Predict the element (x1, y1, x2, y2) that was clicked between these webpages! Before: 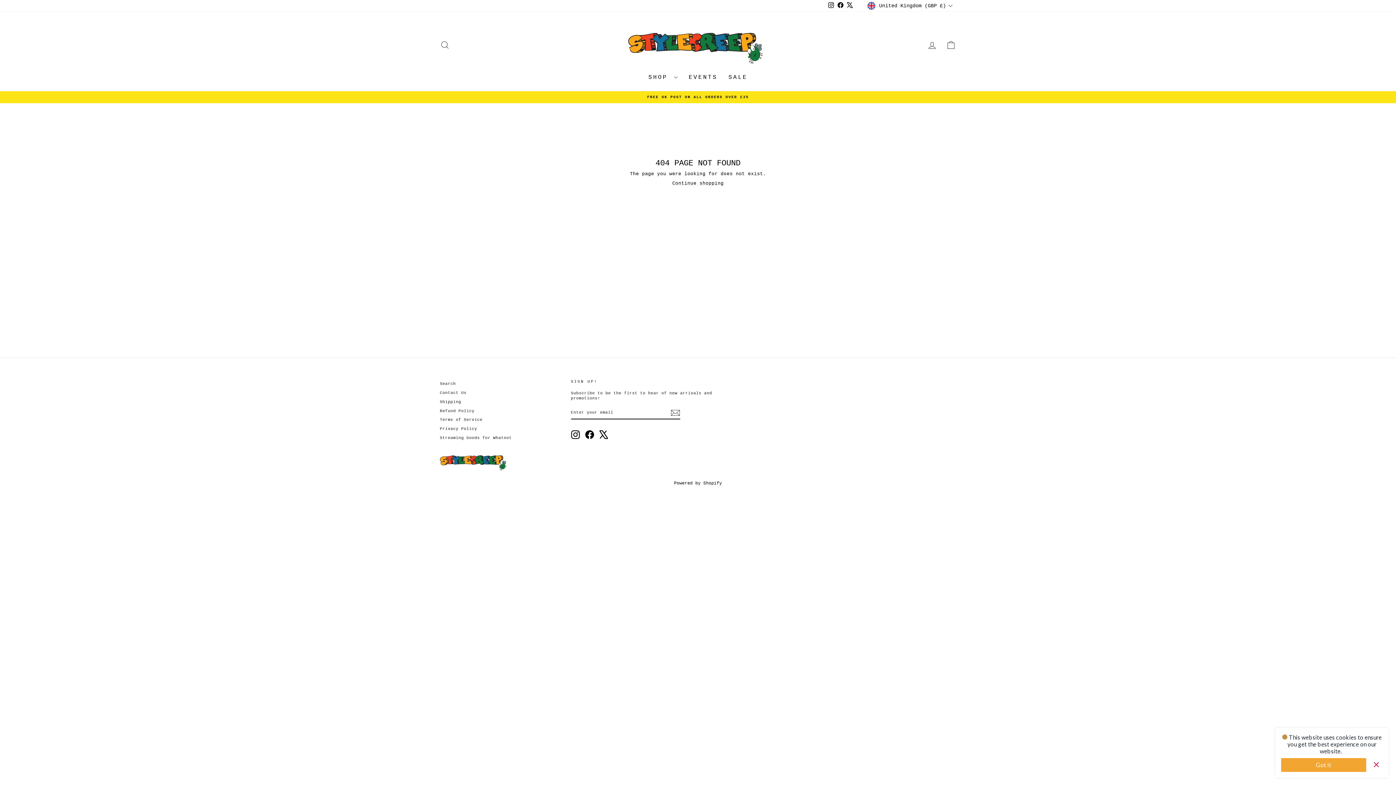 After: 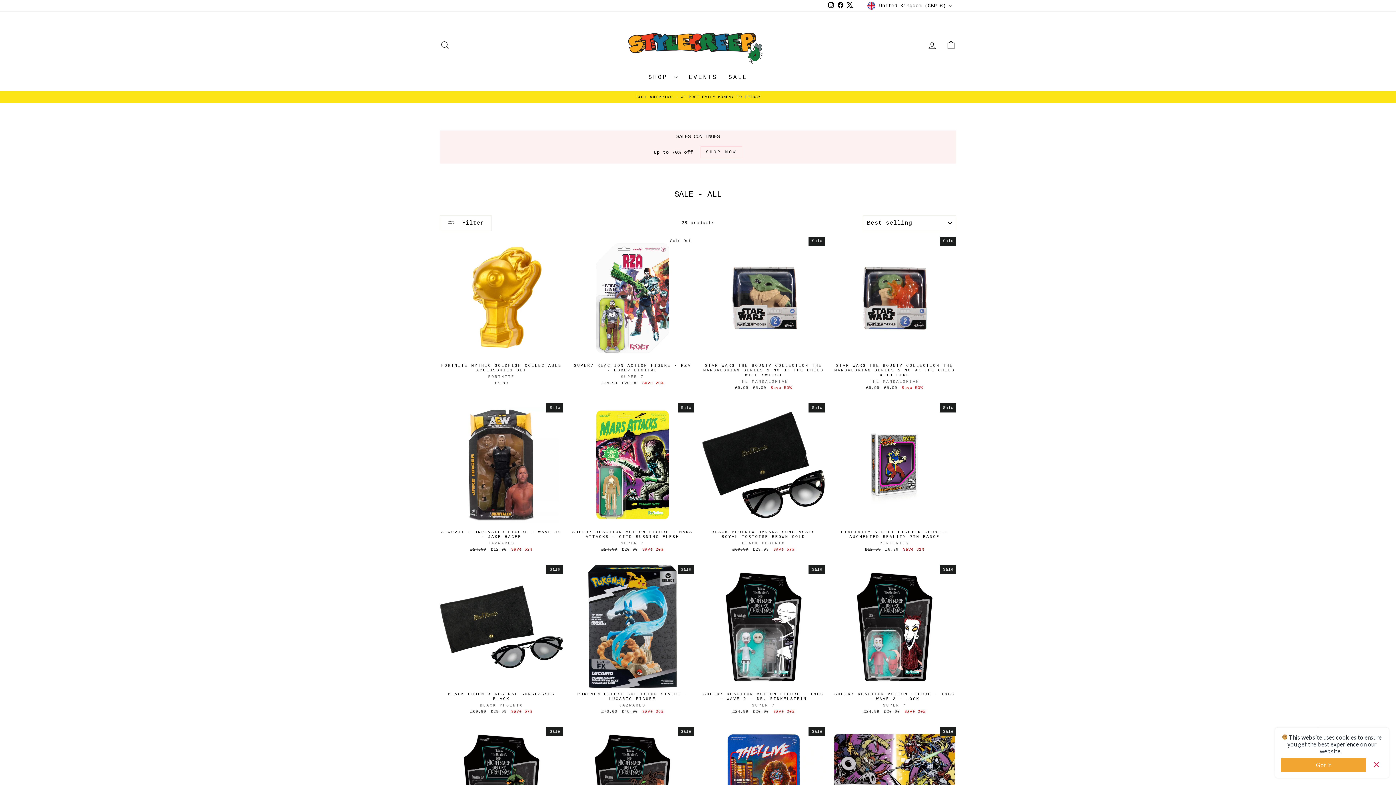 Action: bbox: (723, 71, 753, 83) label: SALE